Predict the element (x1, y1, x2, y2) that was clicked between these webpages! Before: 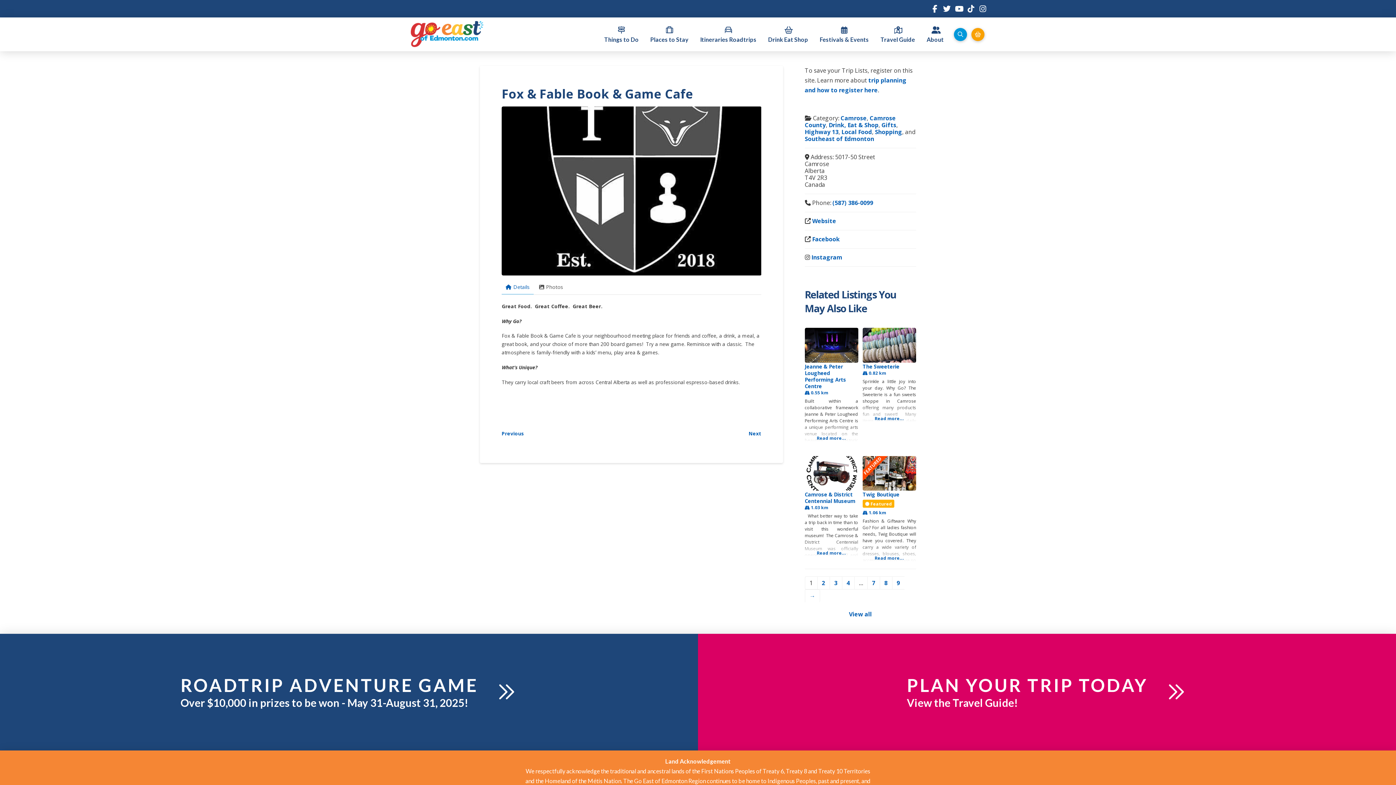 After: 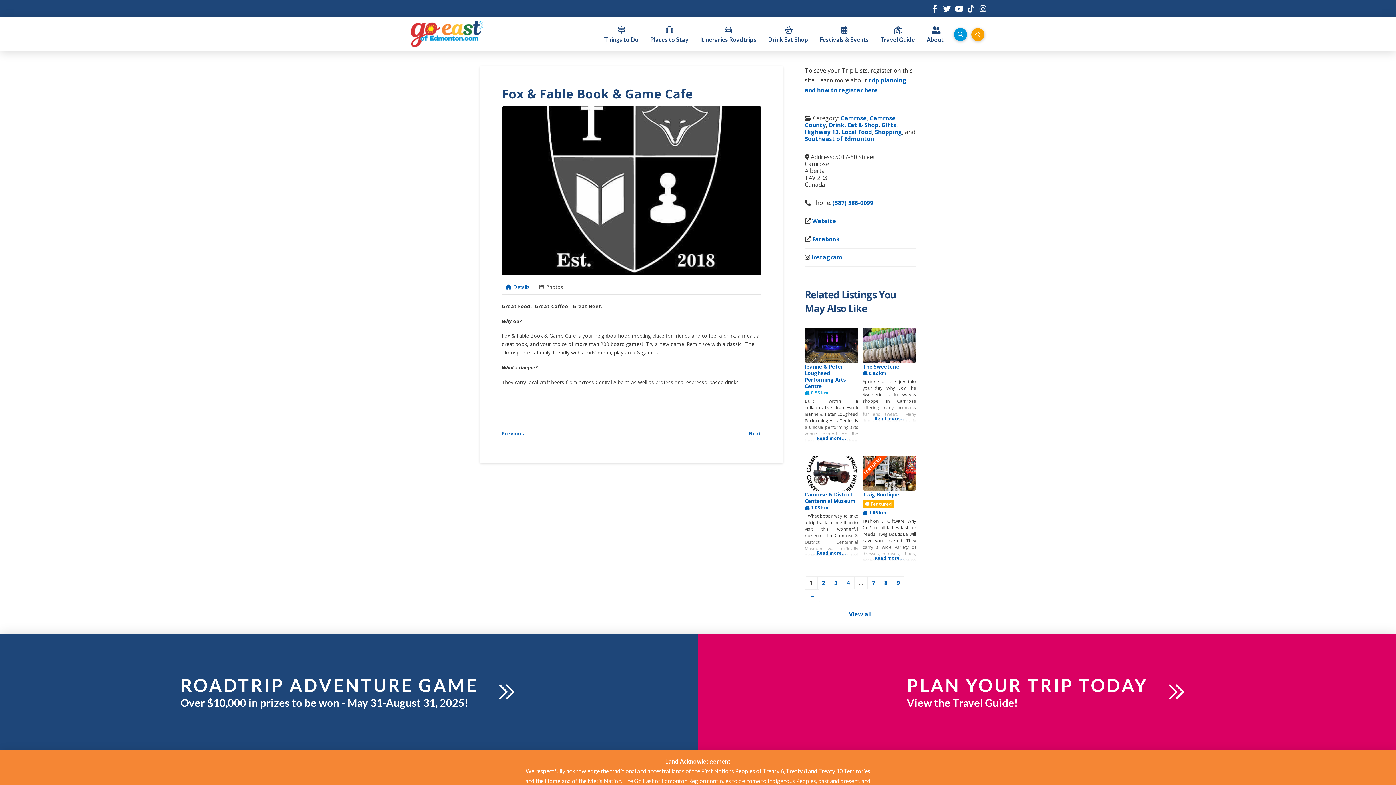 Action: label:  0.55 km bbox: (804, 389, 828, 395)